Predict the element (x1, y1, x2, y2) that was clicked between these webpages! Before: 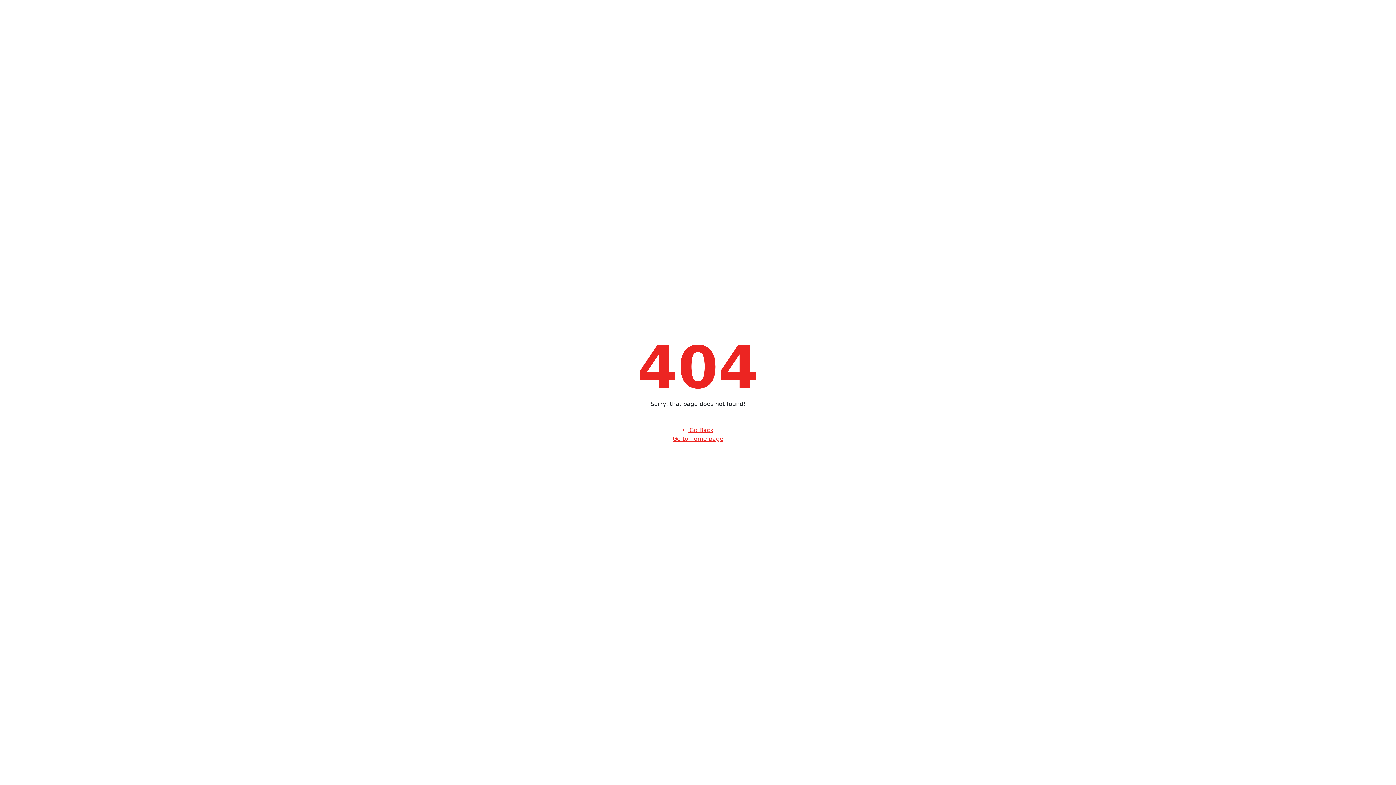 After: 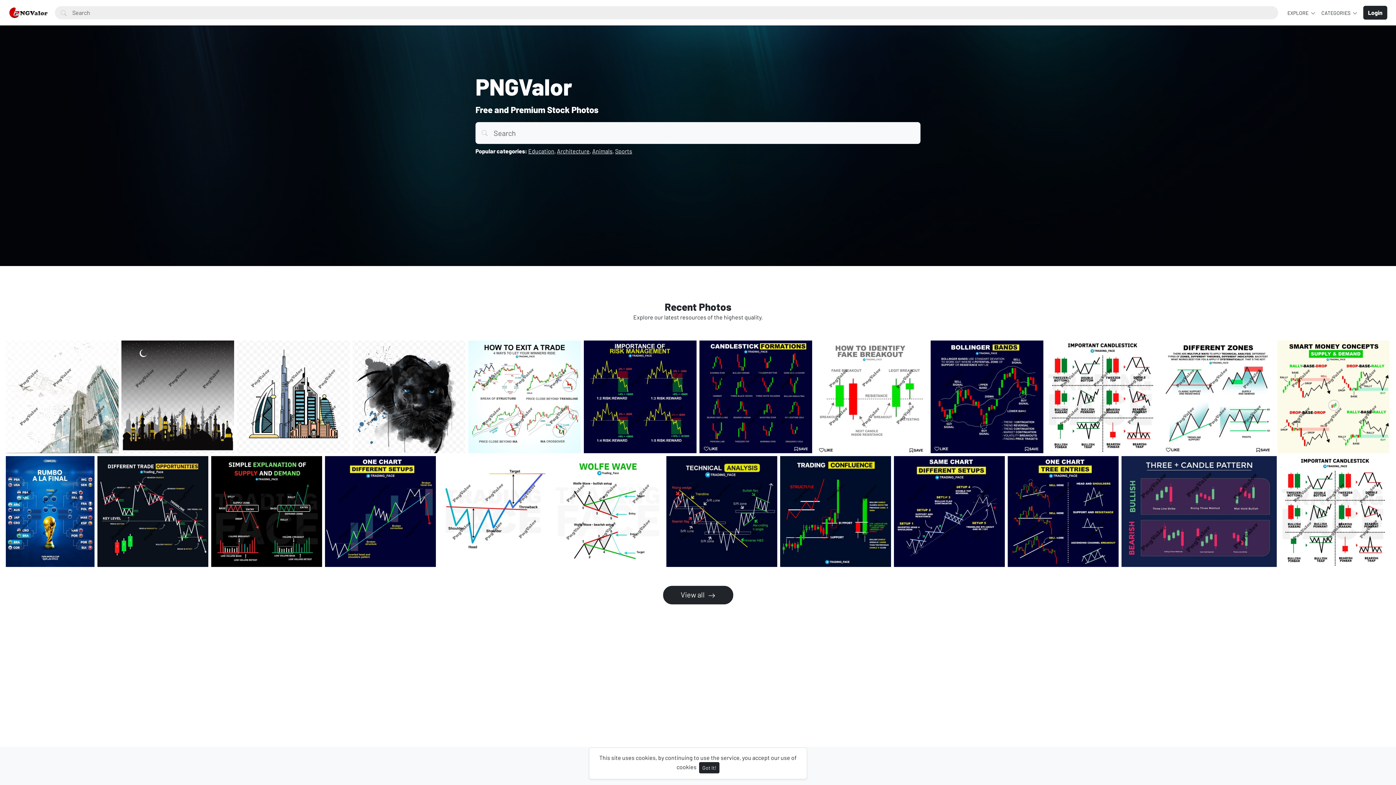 Action: bbox: (672, 435, 723, 442) label: Go to home page